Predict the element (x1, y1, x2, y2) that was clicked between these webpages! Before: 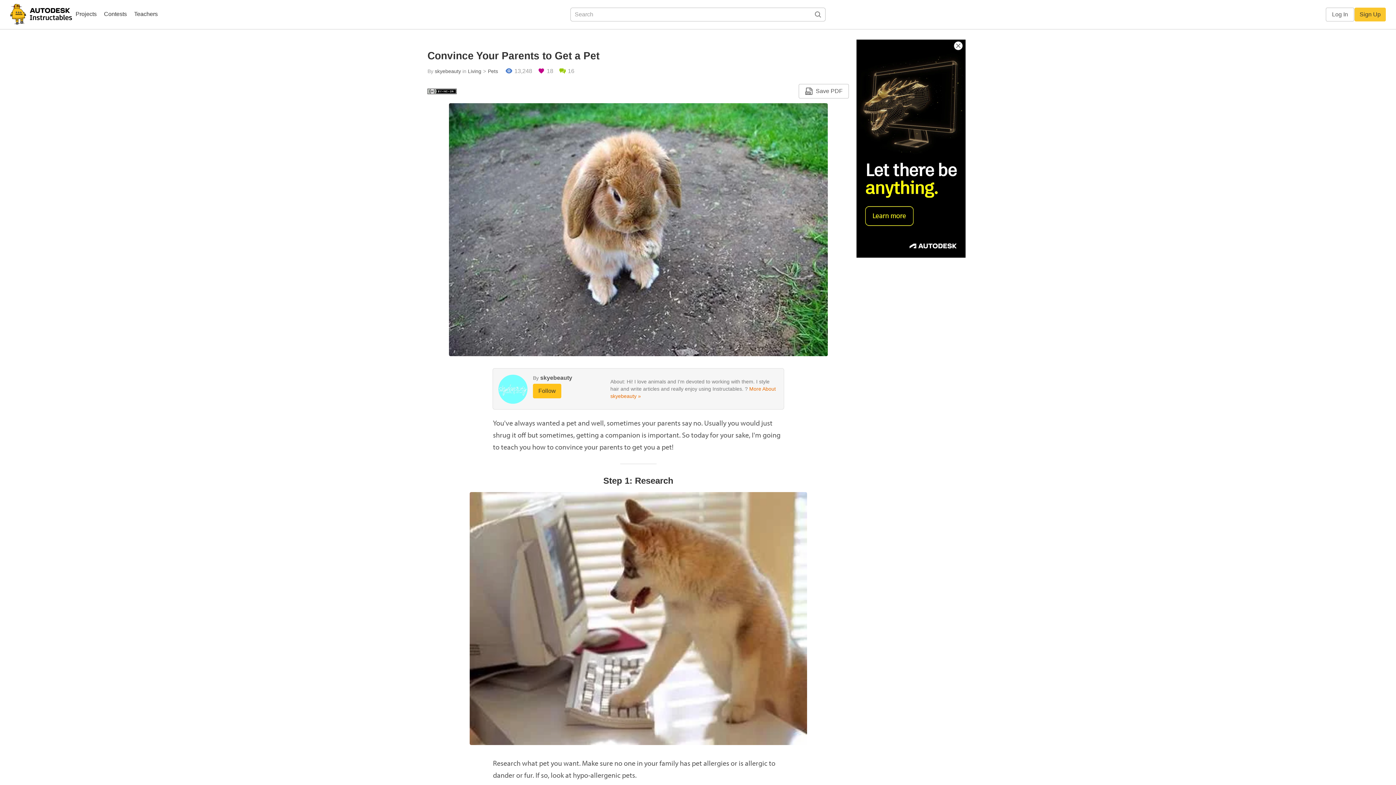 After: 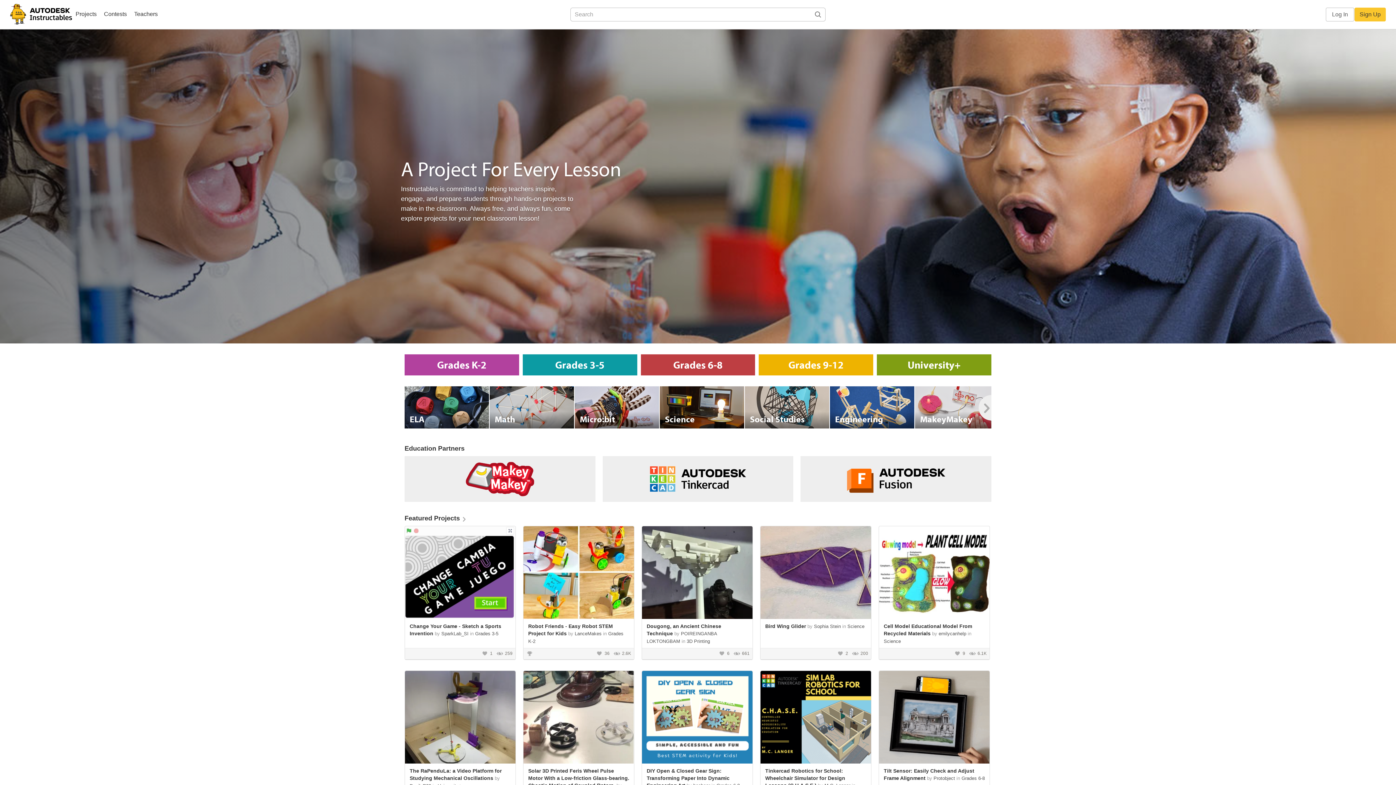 Action: label: Teachers bbox: (130, 8, 161, 21)